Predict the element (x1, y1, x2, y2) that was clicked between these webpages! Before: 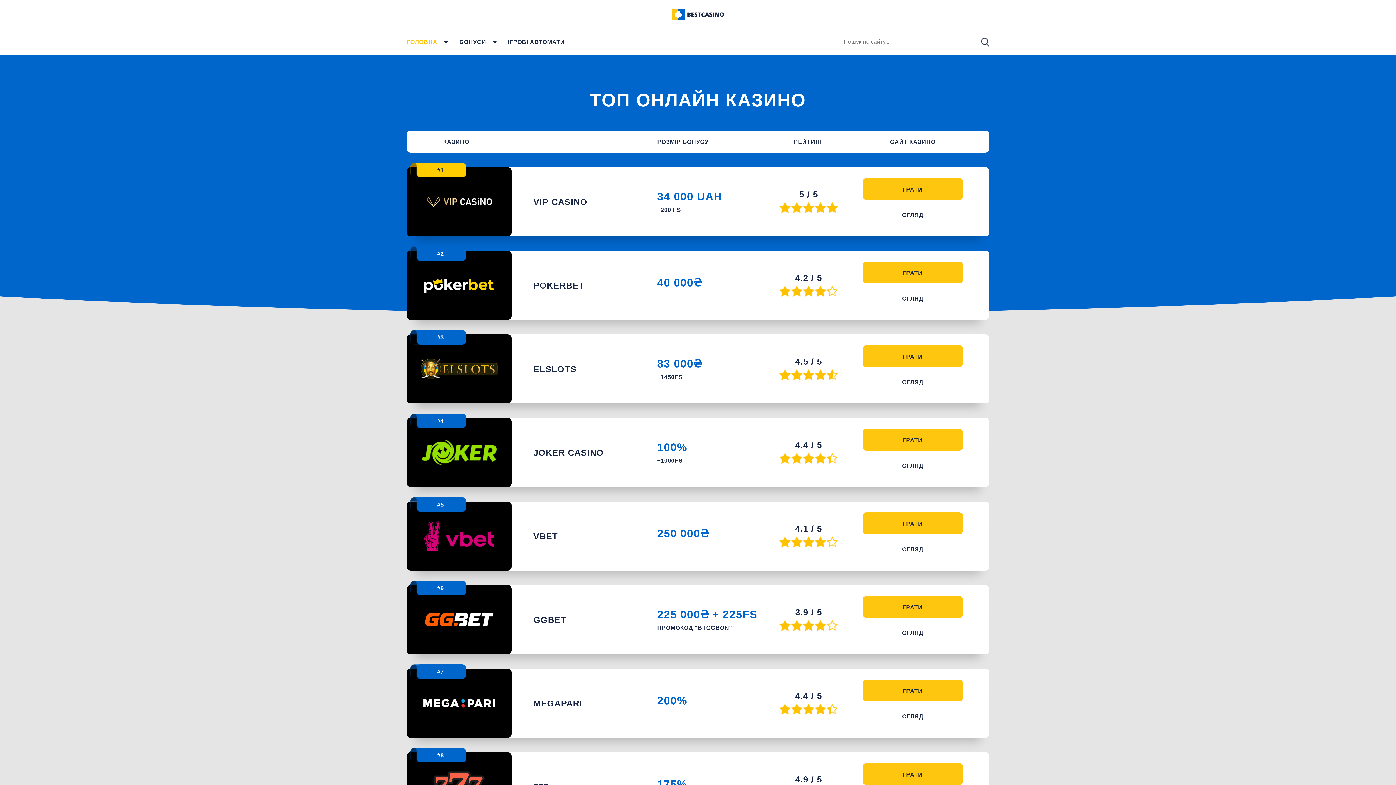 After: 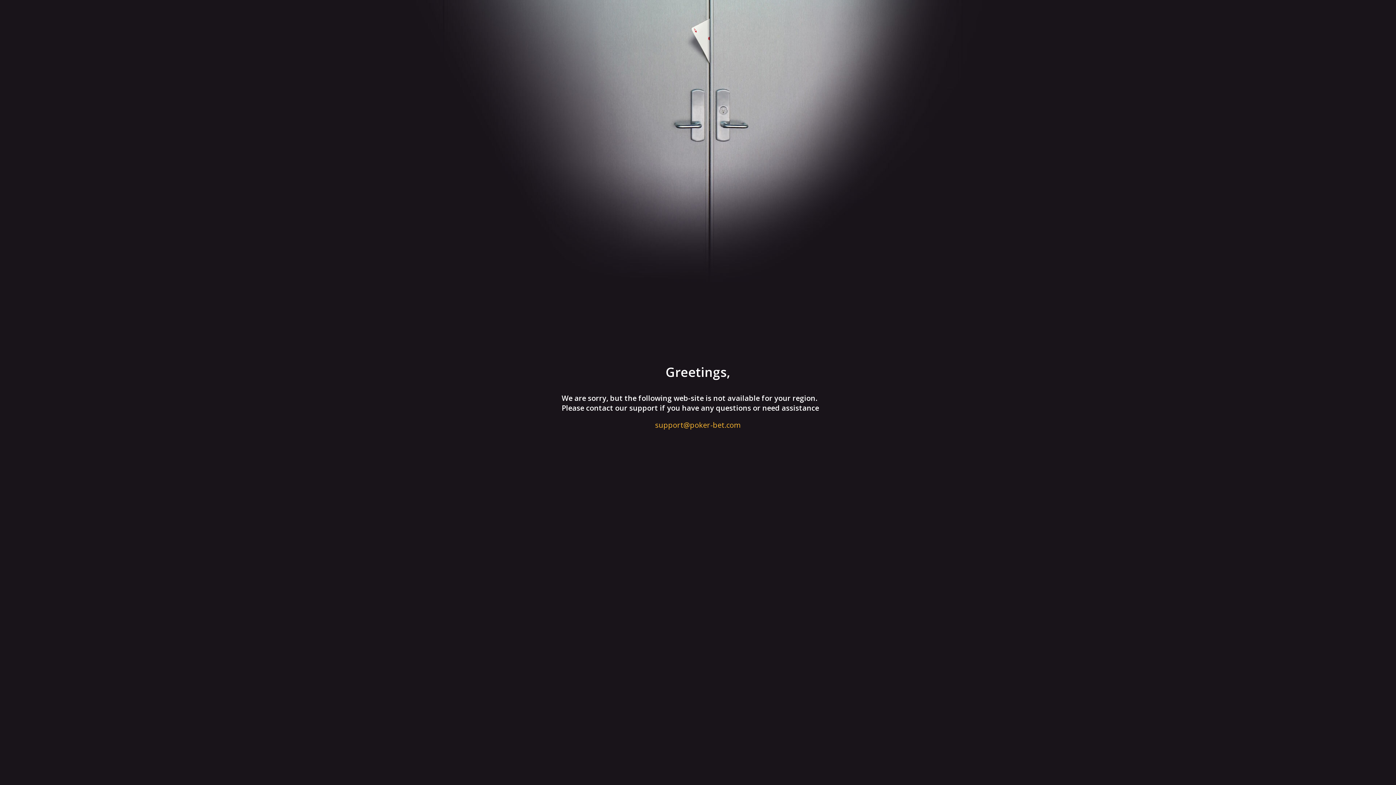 Action: bbox: (862, 261, 963, 283) label: ГРАТИ